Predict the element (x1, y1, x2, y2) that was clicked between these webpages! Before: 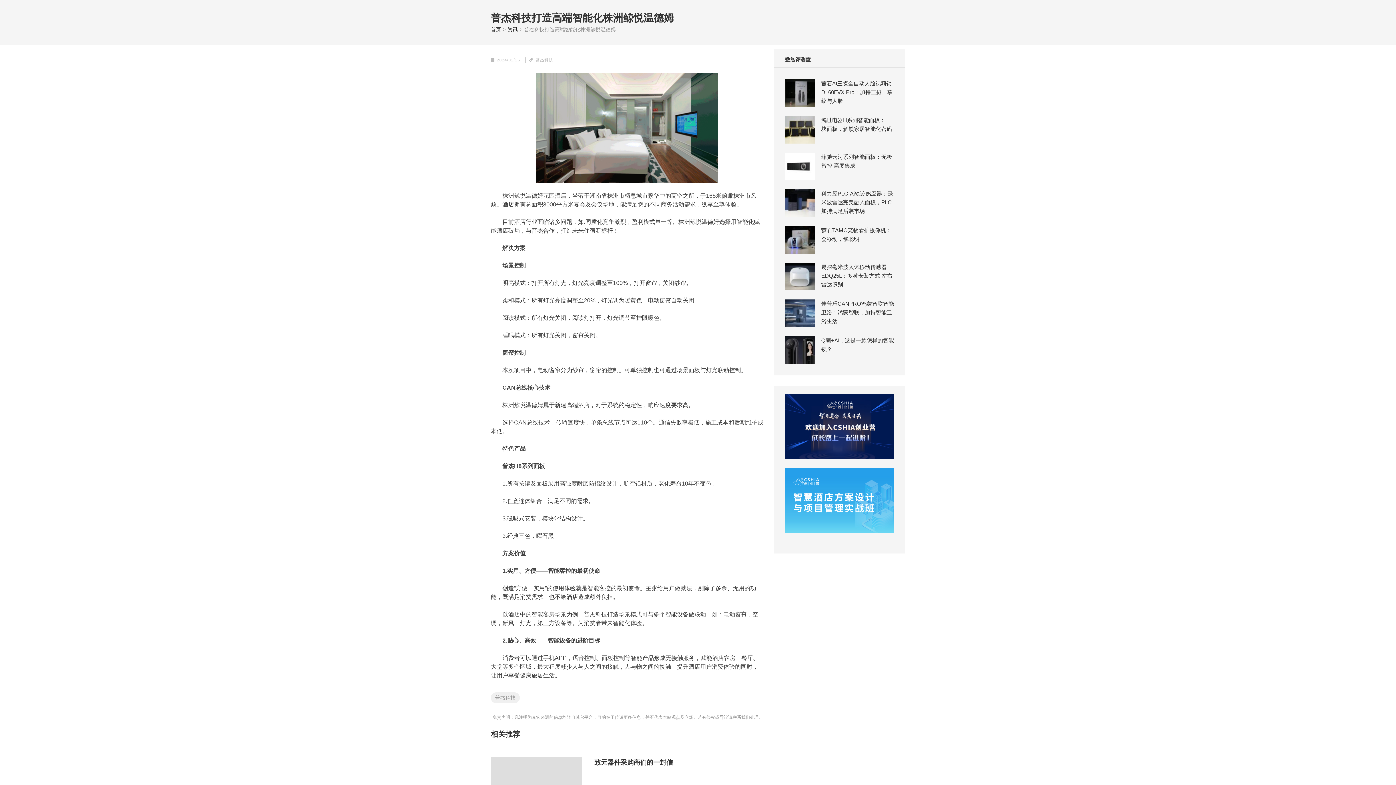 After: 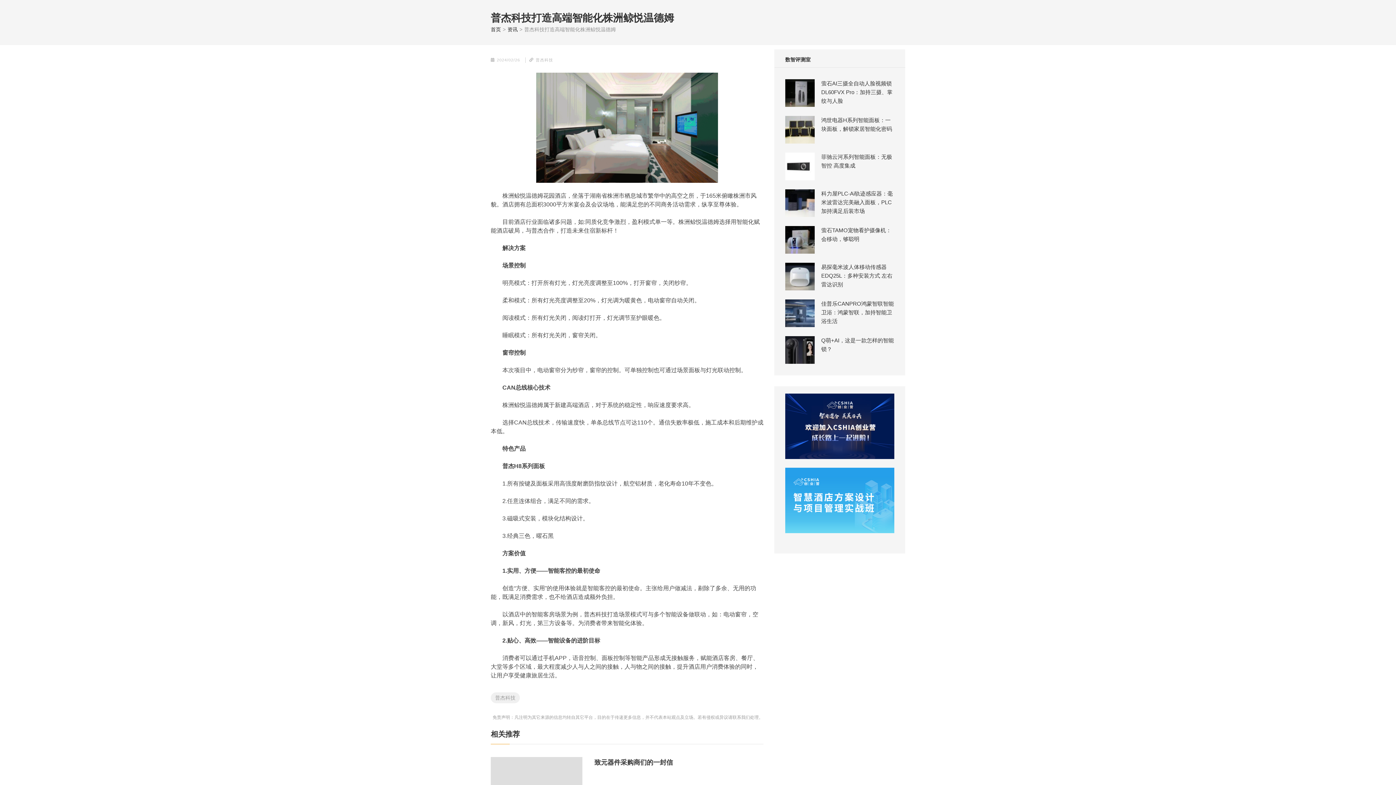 Action: label: 免责声明：凡注明为其它来源的信息均转自其它平台，目的在于传递更多信息，并不代表本站观点及立场。若有侵权或异议请联系我们处理。 bbox: (490, 707, 763, 721)